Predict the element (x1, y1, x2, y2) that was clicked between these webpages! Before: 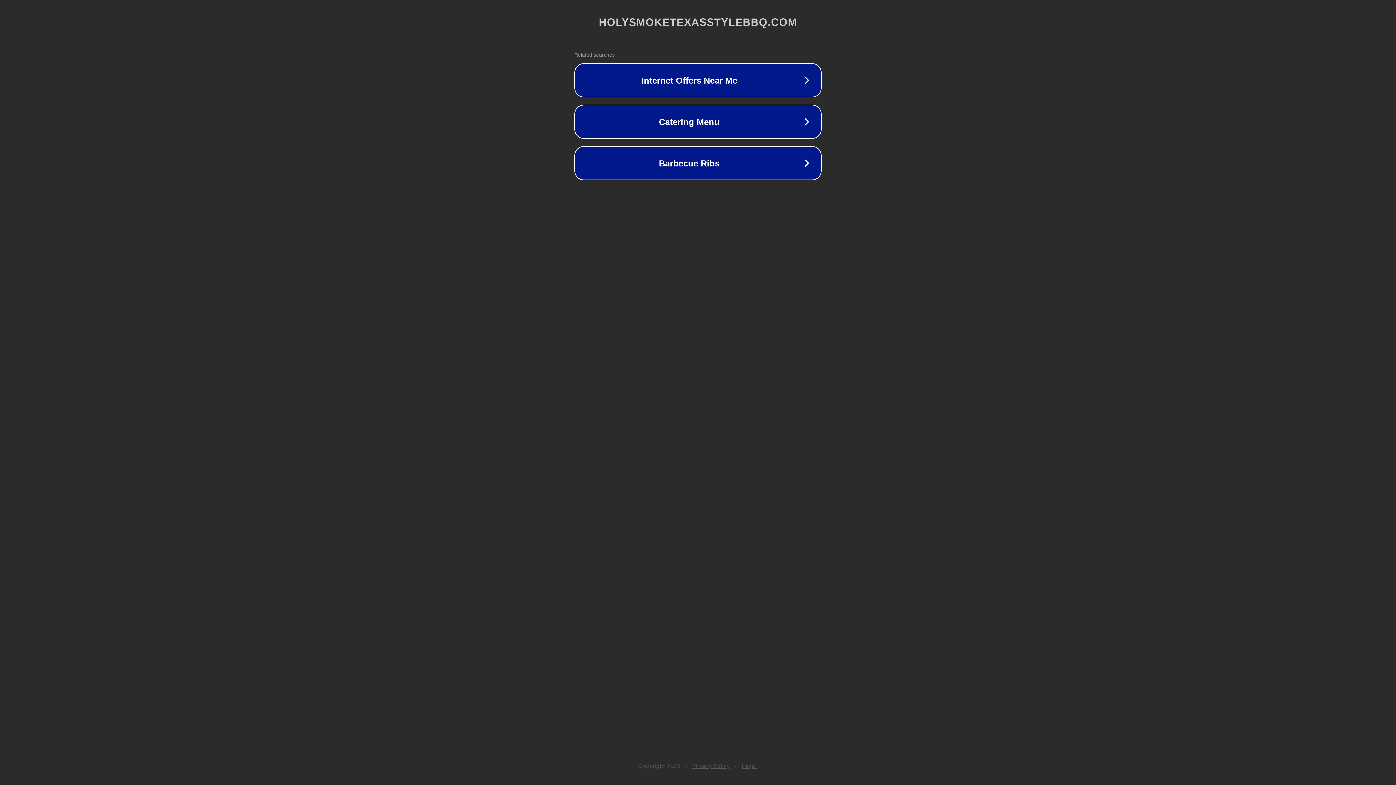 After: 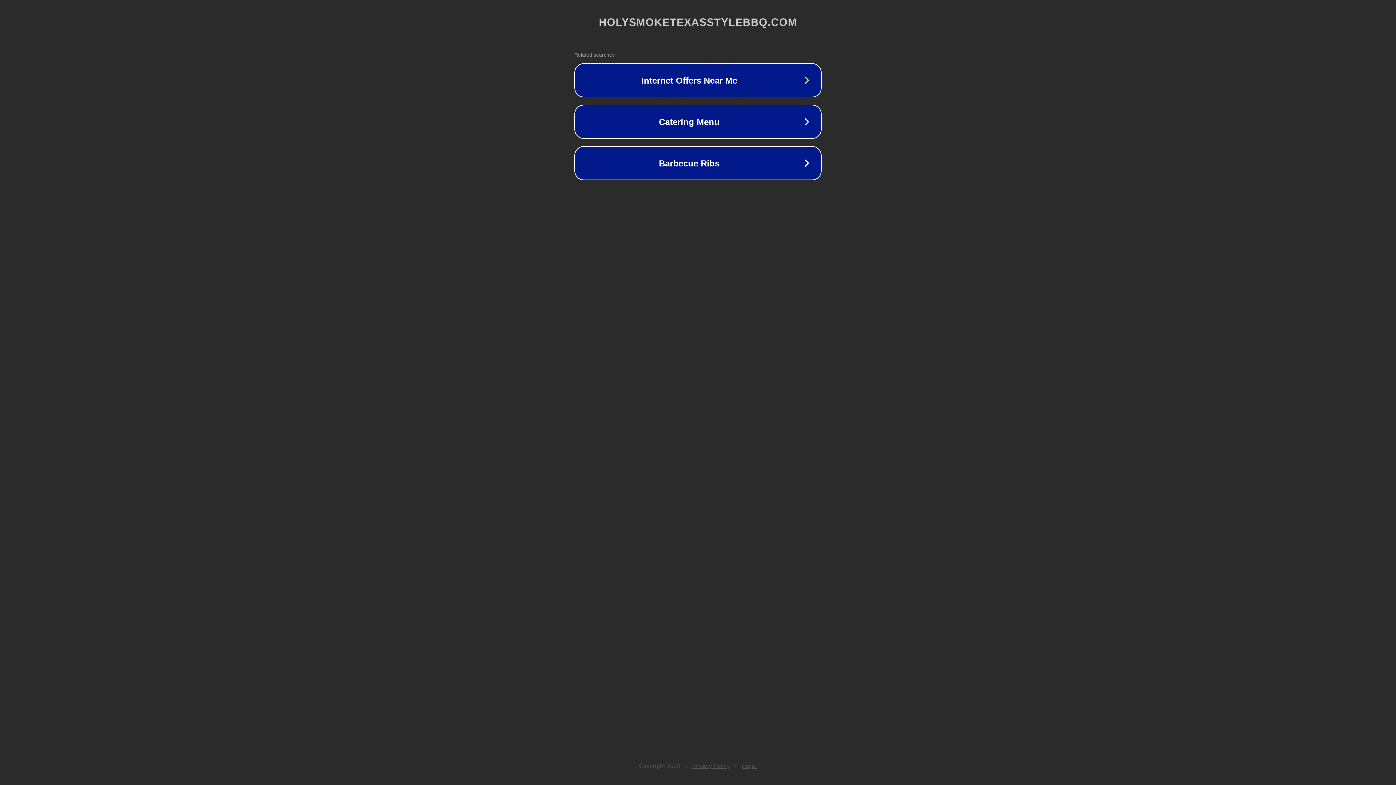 Action: bbox: (692, 763, 730, 769) label: Privacy Policy